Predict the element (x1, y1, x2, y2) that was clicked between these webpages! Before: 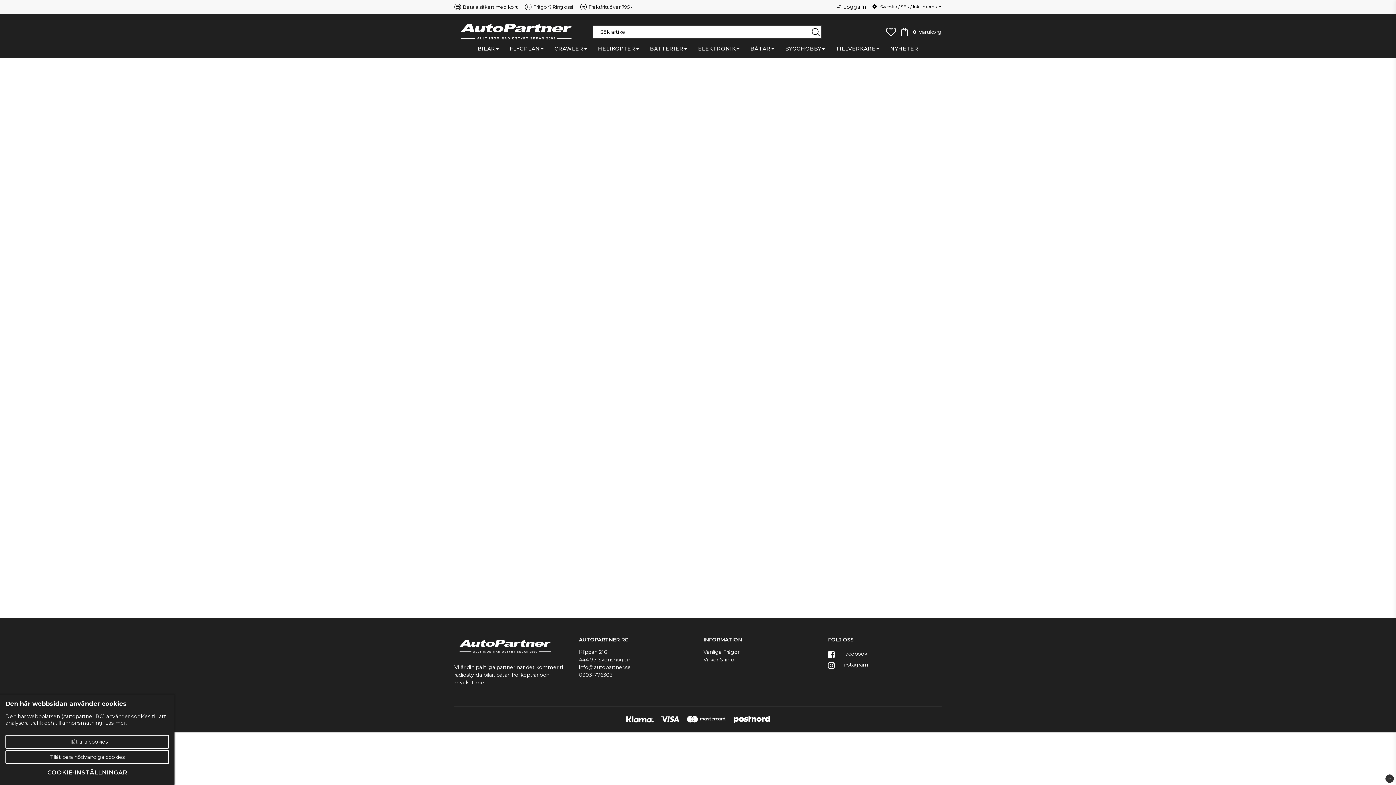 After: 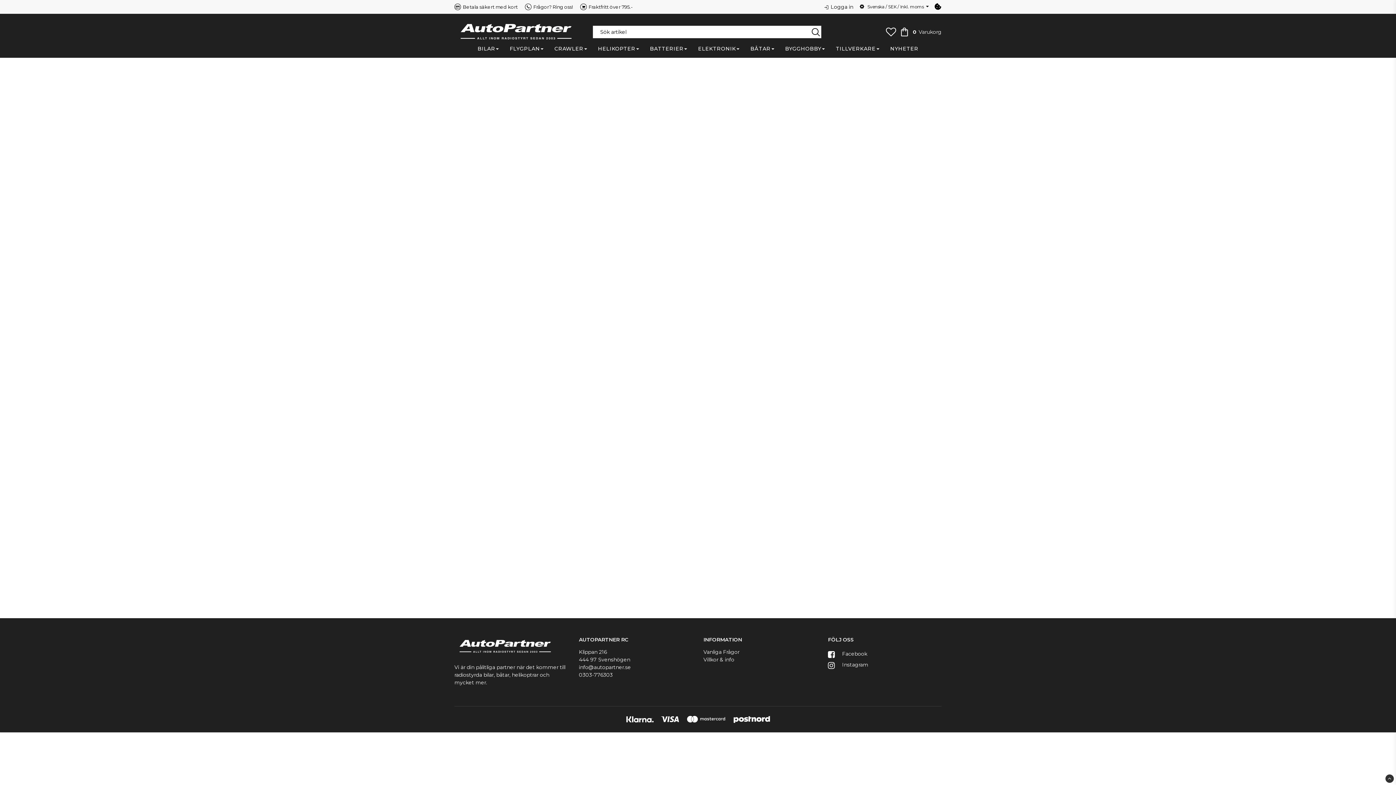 Action: label: Tillåt alla cookies bbox: (5, 735, 169, 749)